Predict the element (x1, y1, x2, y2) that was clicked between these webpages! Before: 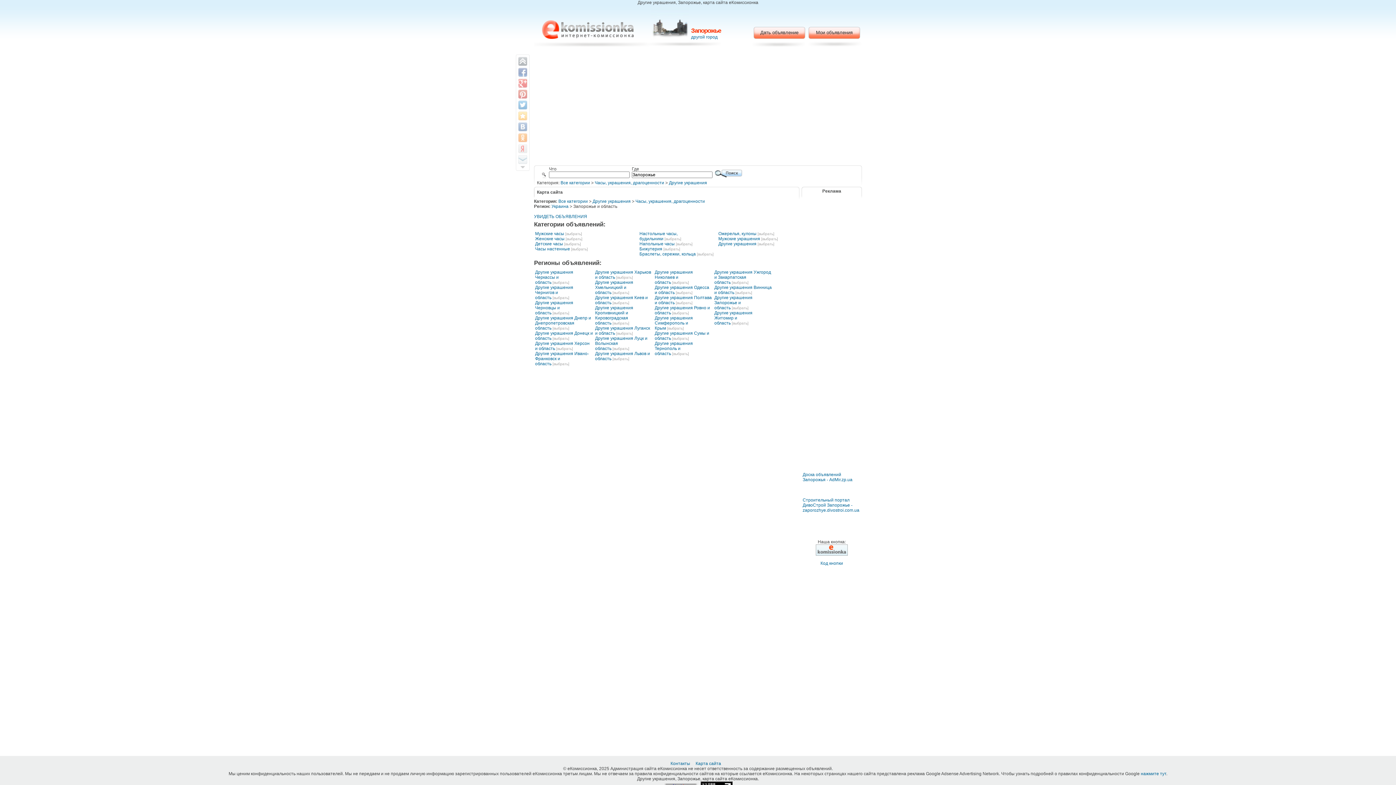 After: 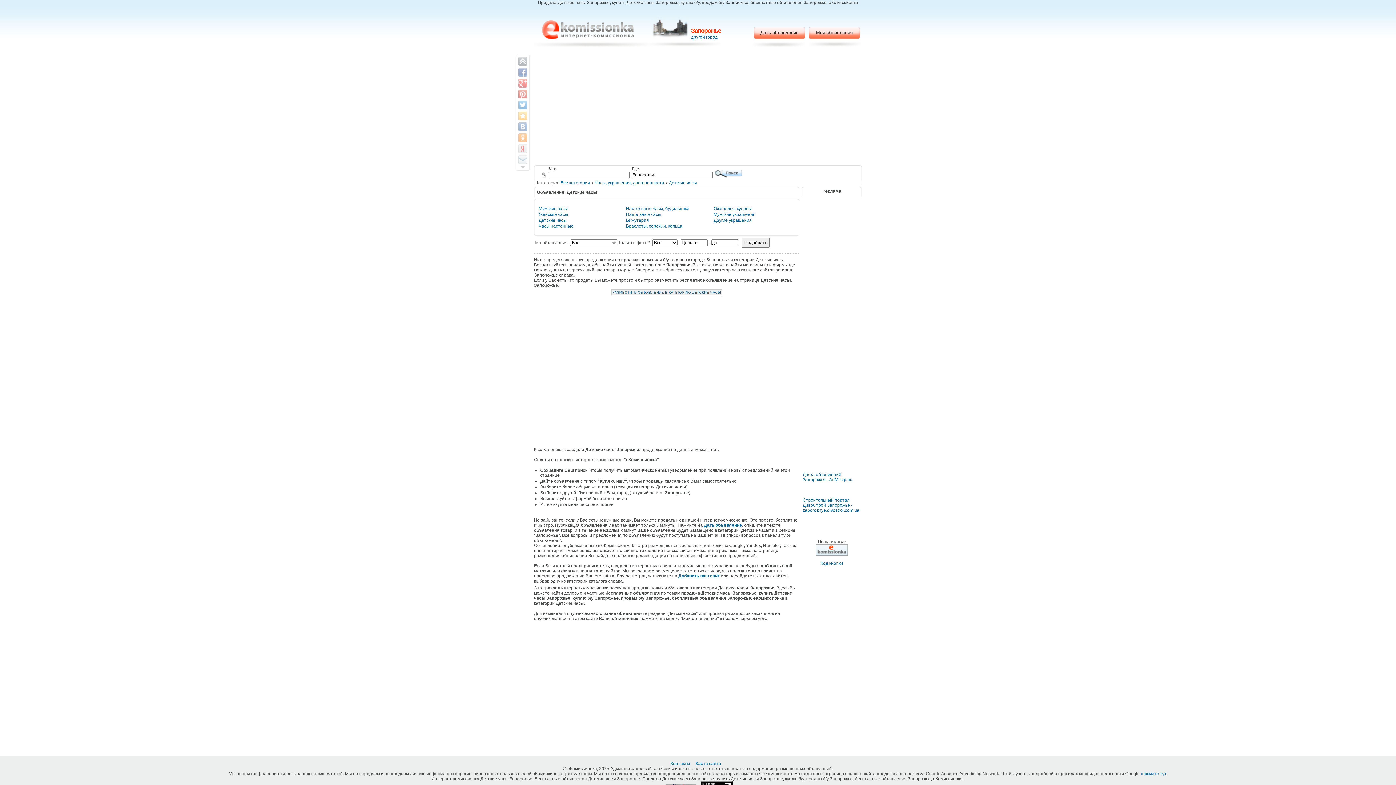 Action: label: Детские часы bbox: (535, 241, 563, 246)